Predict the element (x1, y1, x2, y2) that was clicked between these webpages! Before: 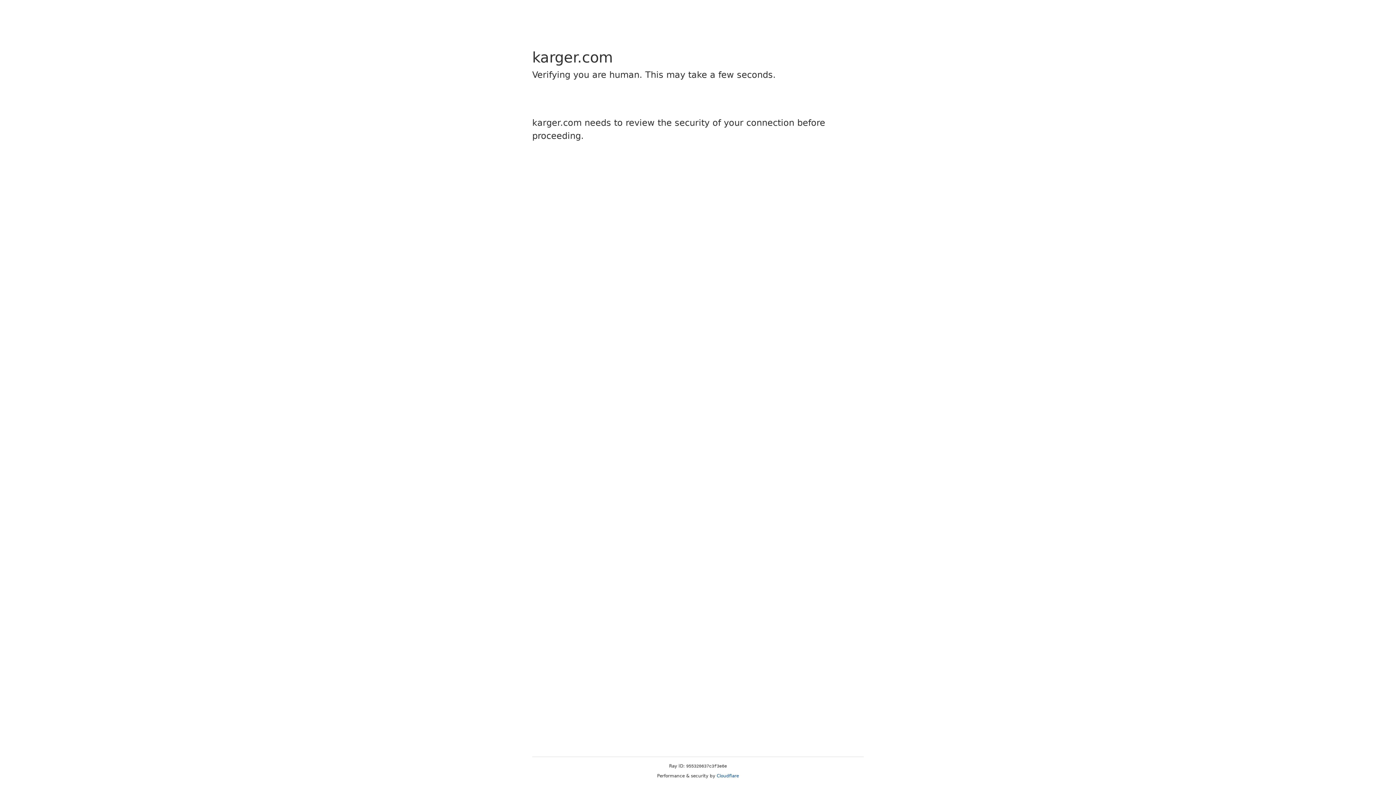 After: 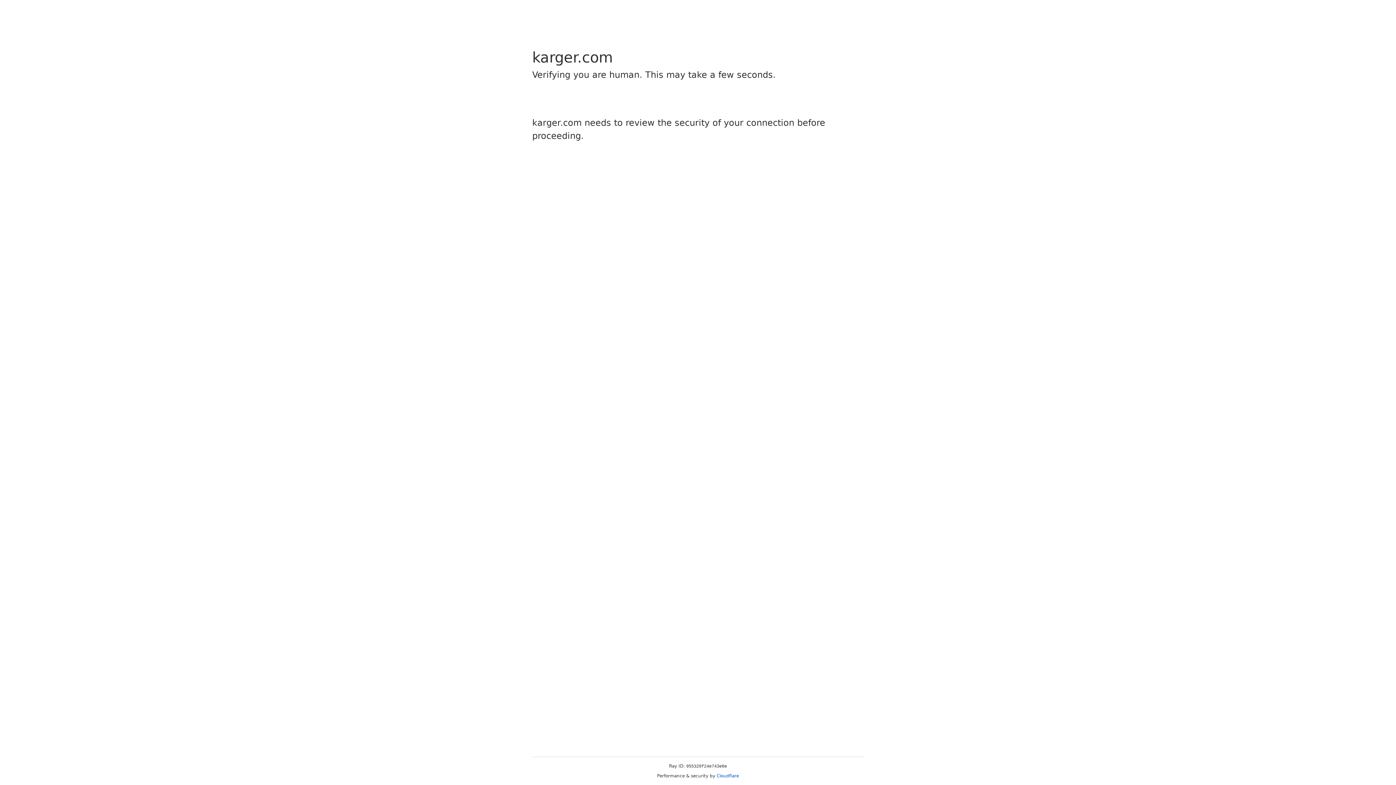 Action: label: Cloudflare bbox: (716, 773, 739, 778)